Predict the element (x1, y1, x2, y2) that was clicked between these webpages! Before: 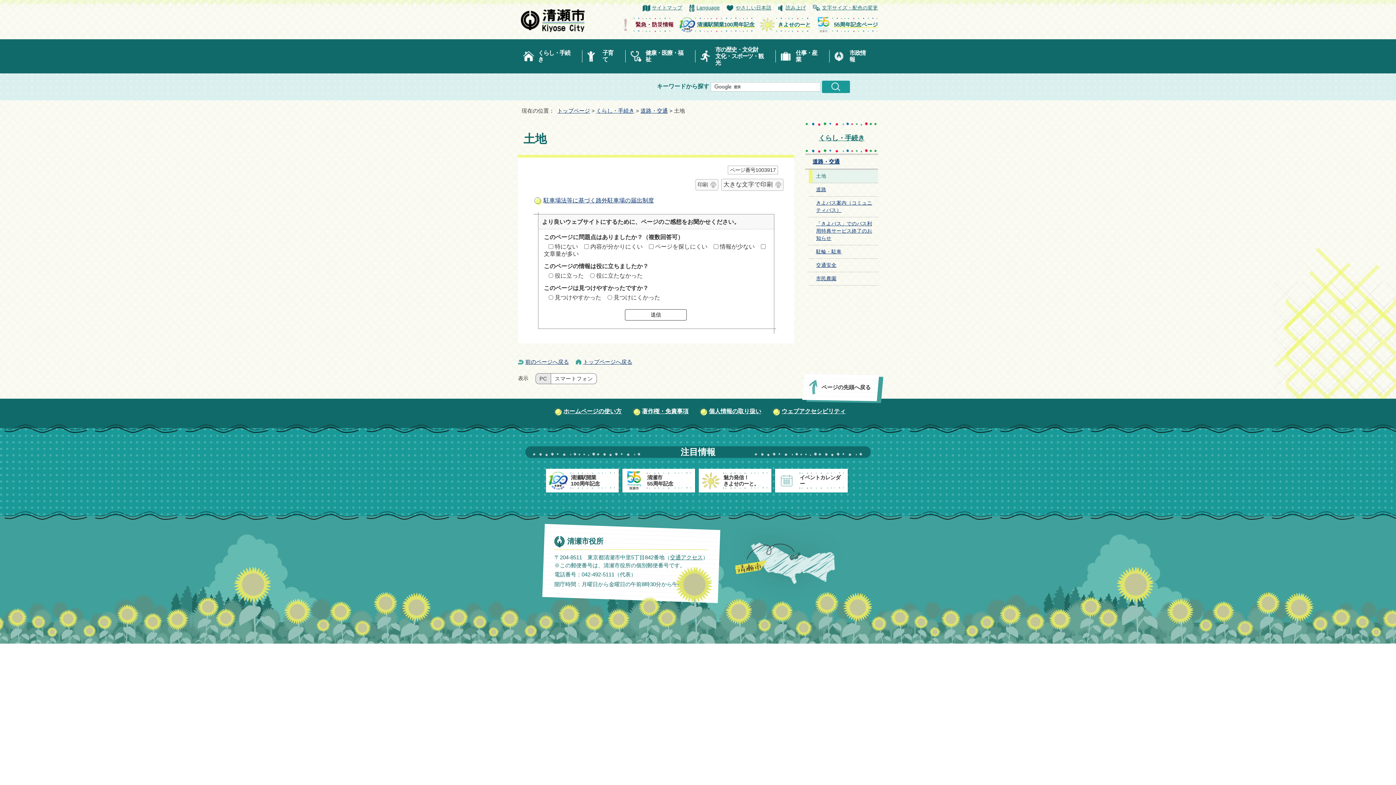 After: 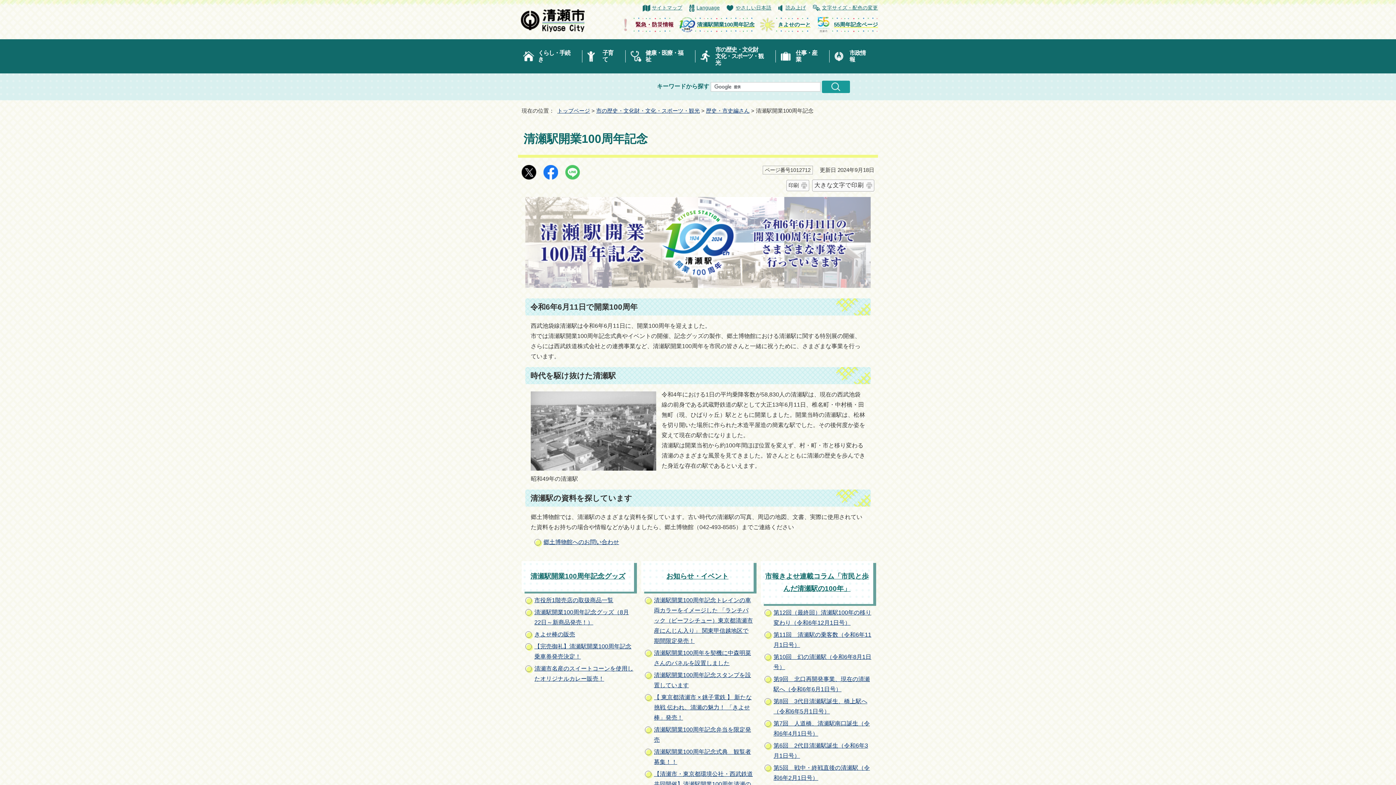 Action: bbox: (546, 469, 618, 492) label: 清瀬駅開業
100周年記念